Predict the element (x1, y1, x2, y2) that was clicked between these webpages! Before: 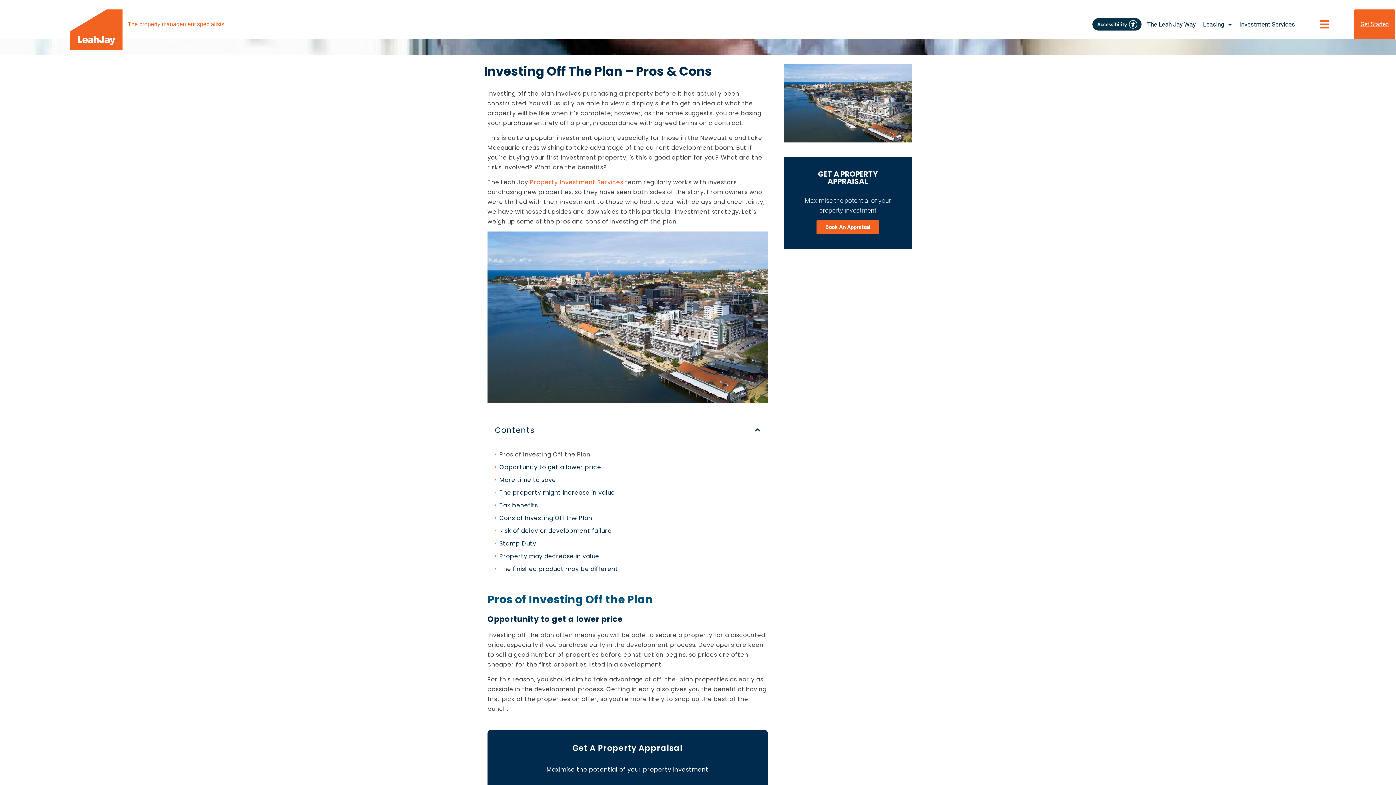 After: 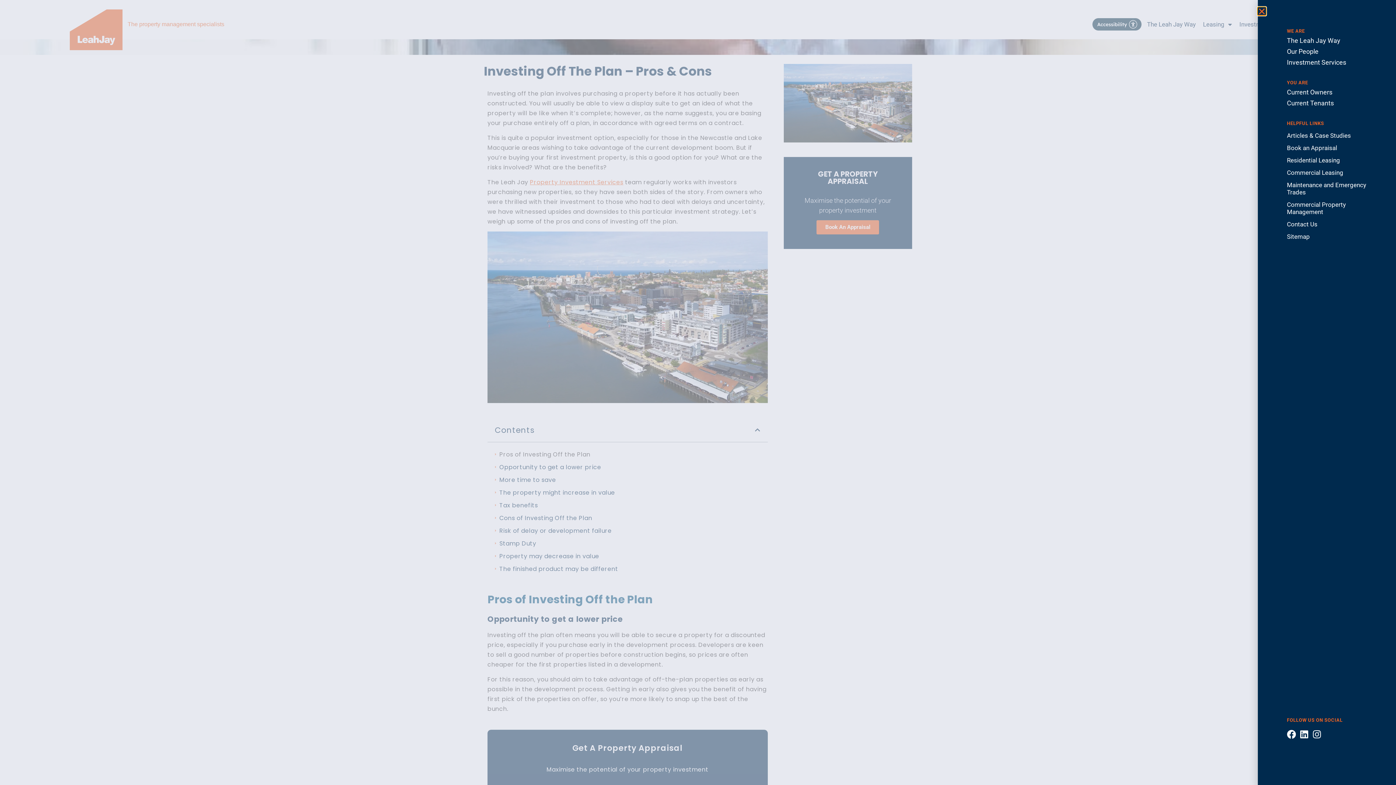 Action: bbox: (1319, 18, 1330, 29)